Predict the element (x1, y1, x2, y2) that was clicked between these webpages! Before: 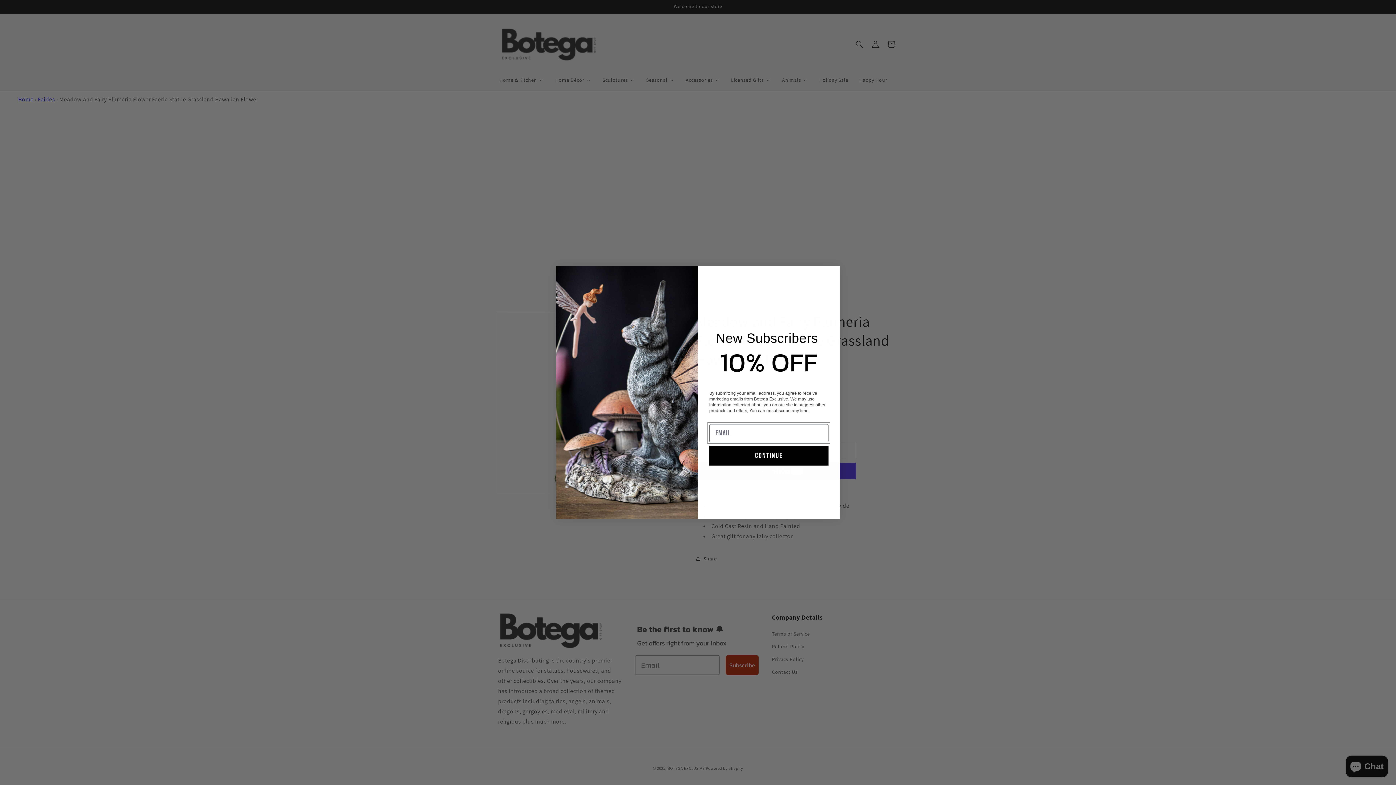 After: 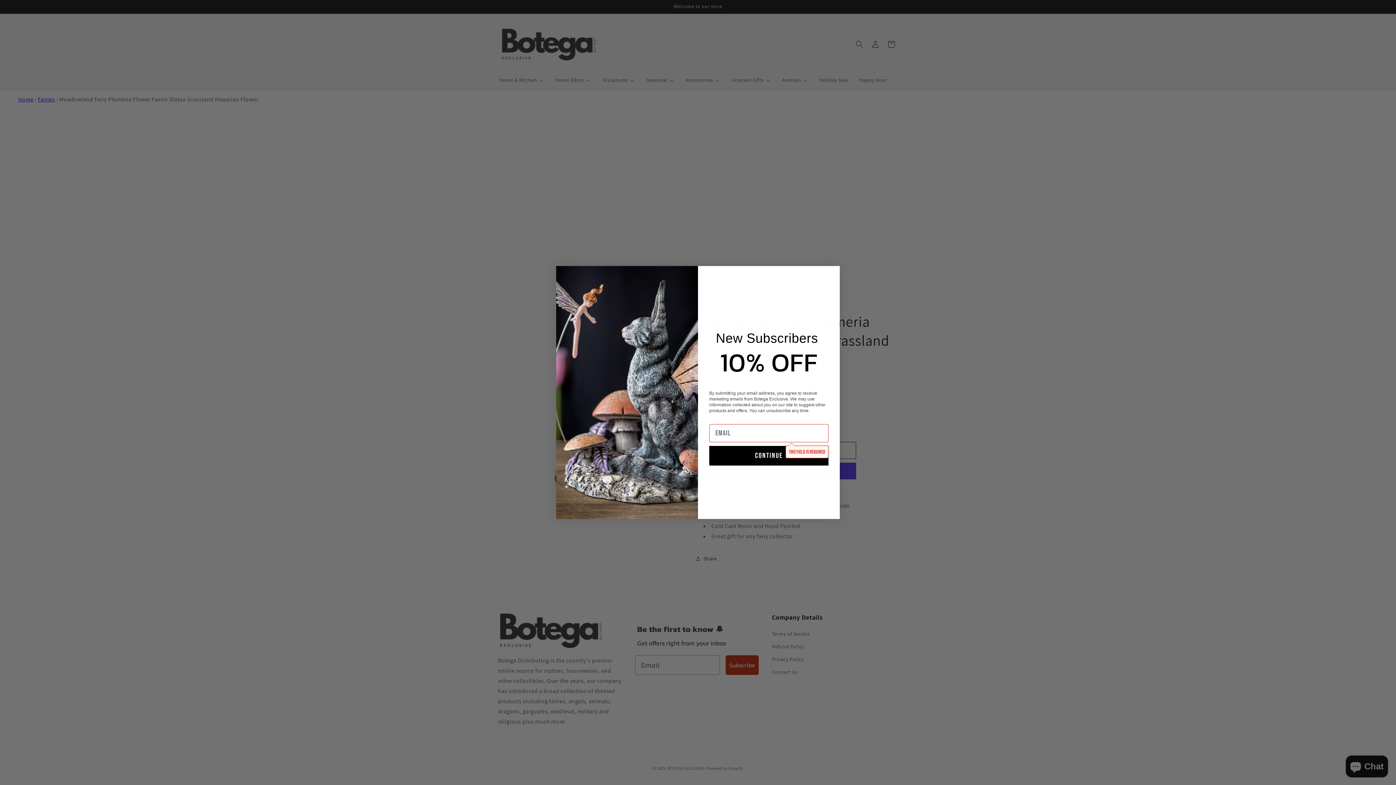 Action: label: continue bbox: (709, 446, 828, 465)